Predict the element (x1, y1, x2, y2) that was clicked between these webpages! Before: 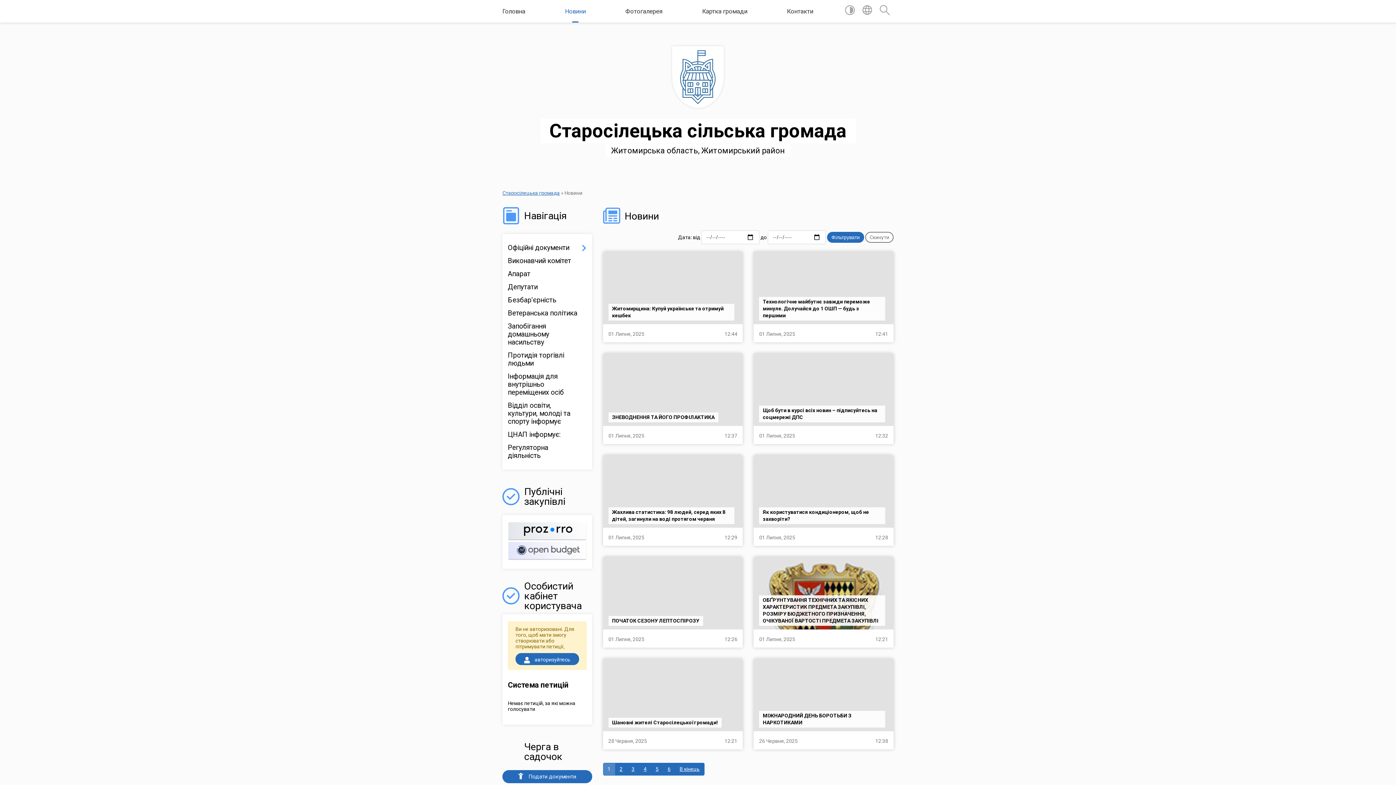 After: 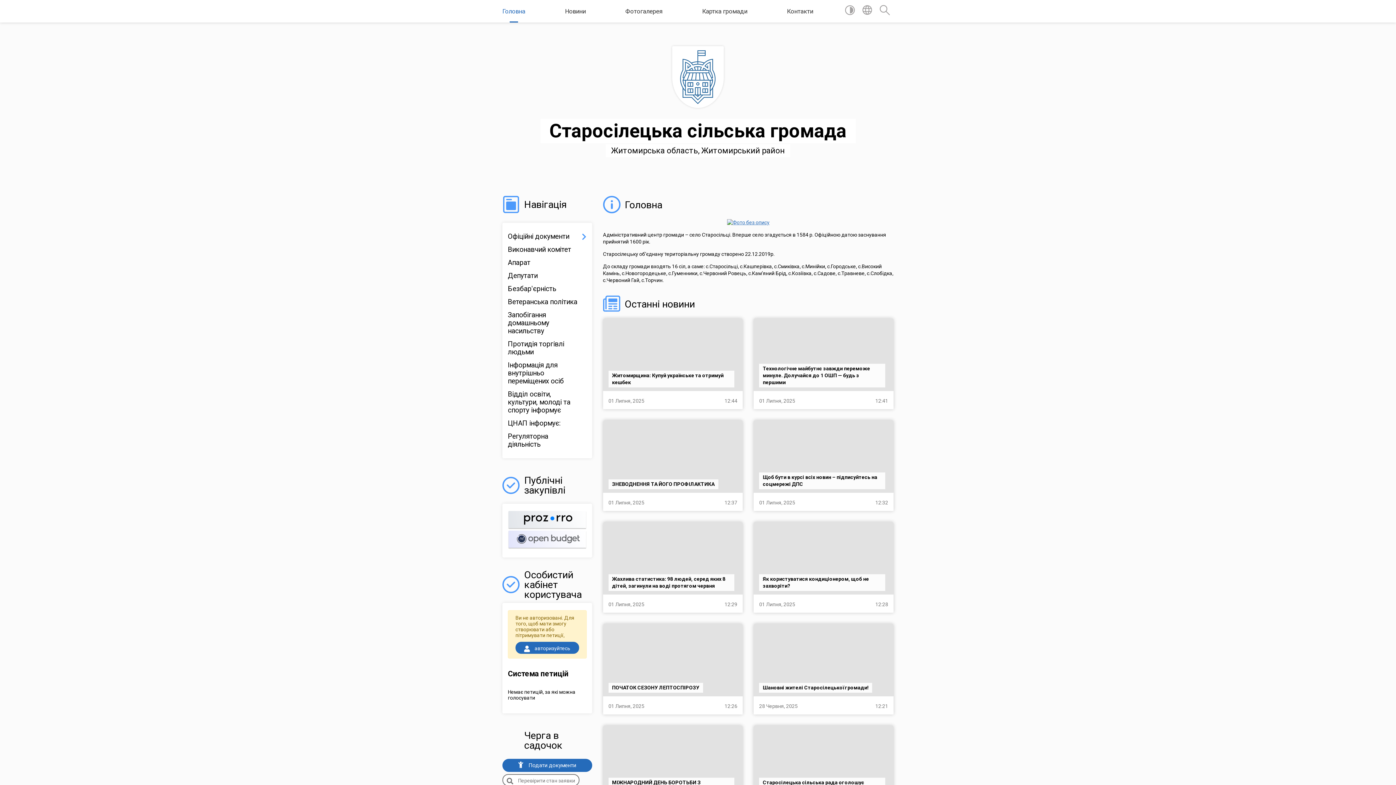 Action: label: Старосілецька громада bbox: (502, 190, 560, 196)